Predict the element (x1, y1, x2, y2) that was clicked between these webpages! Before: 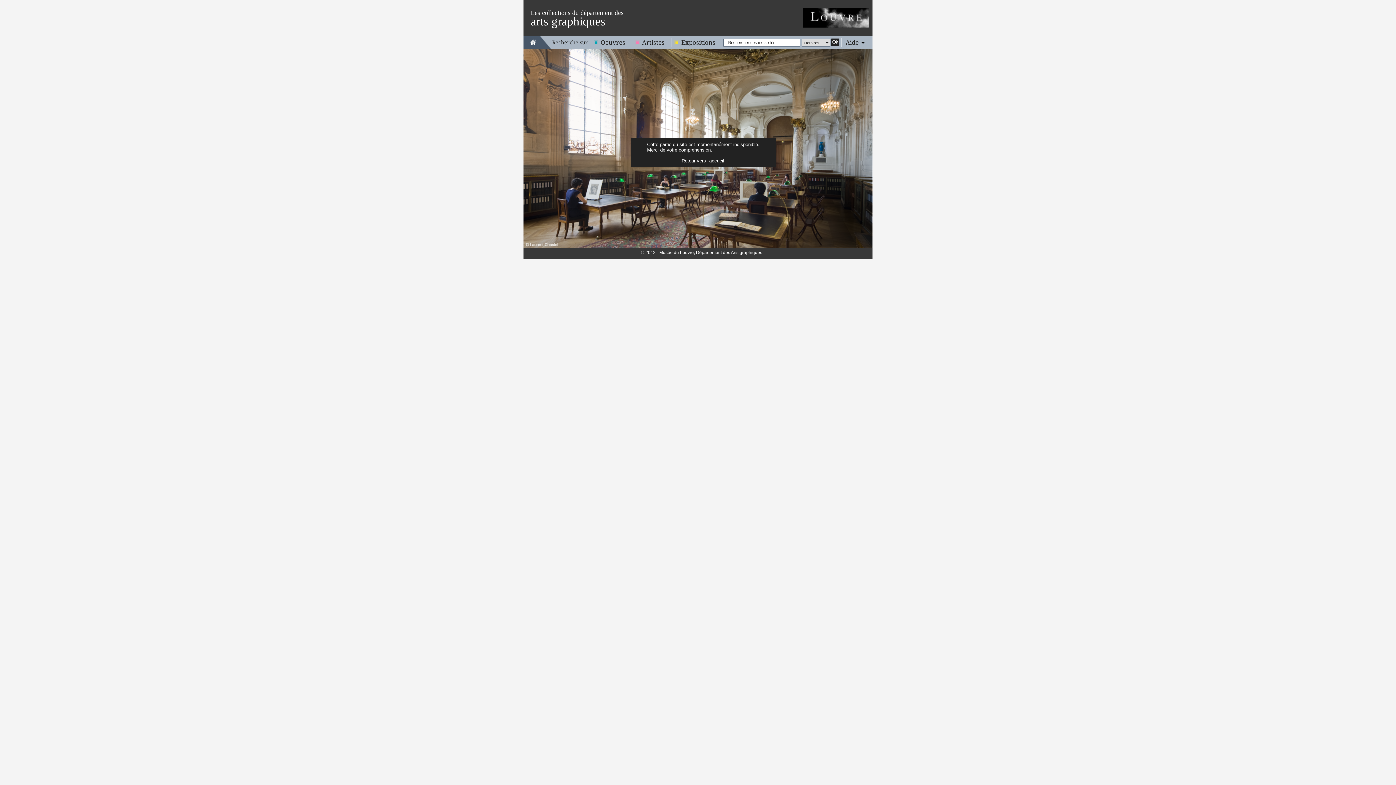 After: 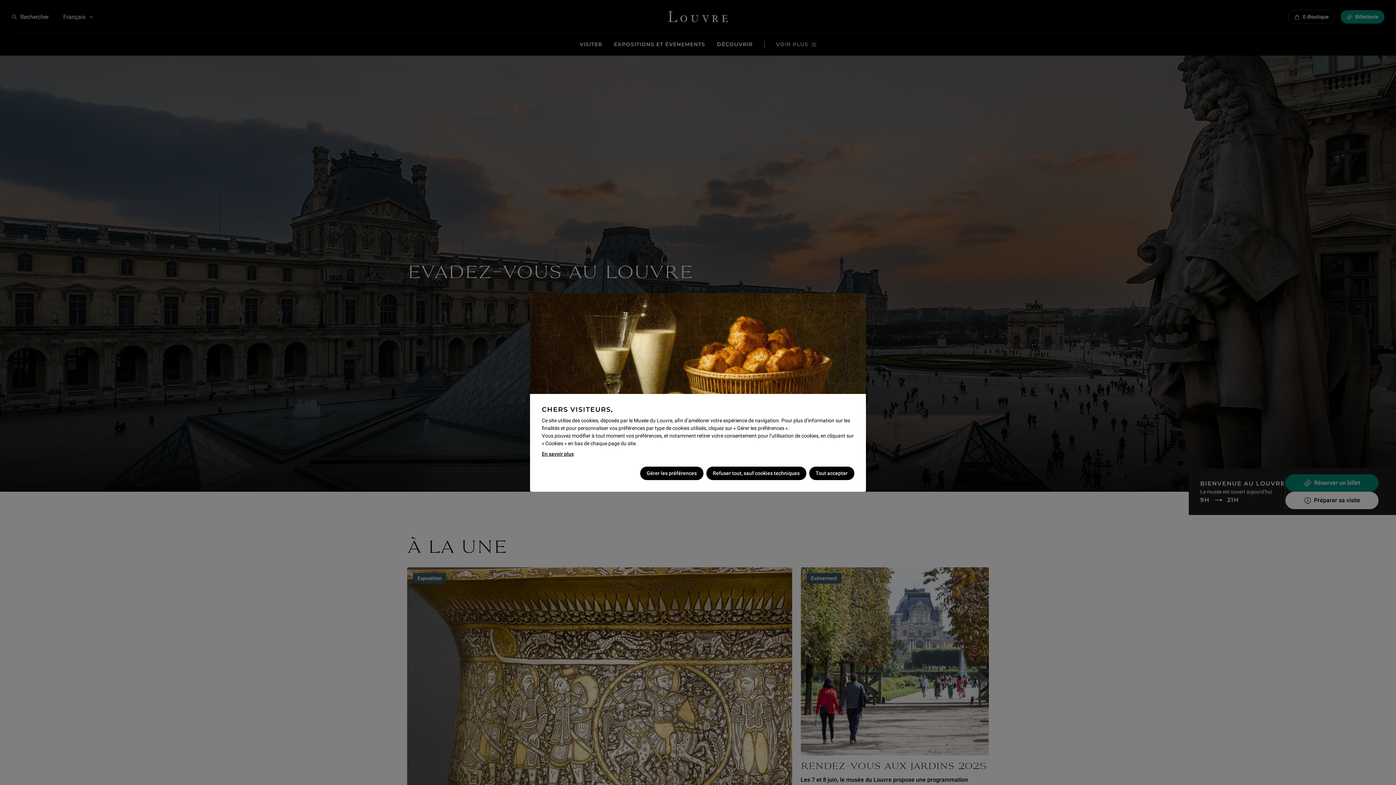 Action: bbox: (802, 7, 869, 27)